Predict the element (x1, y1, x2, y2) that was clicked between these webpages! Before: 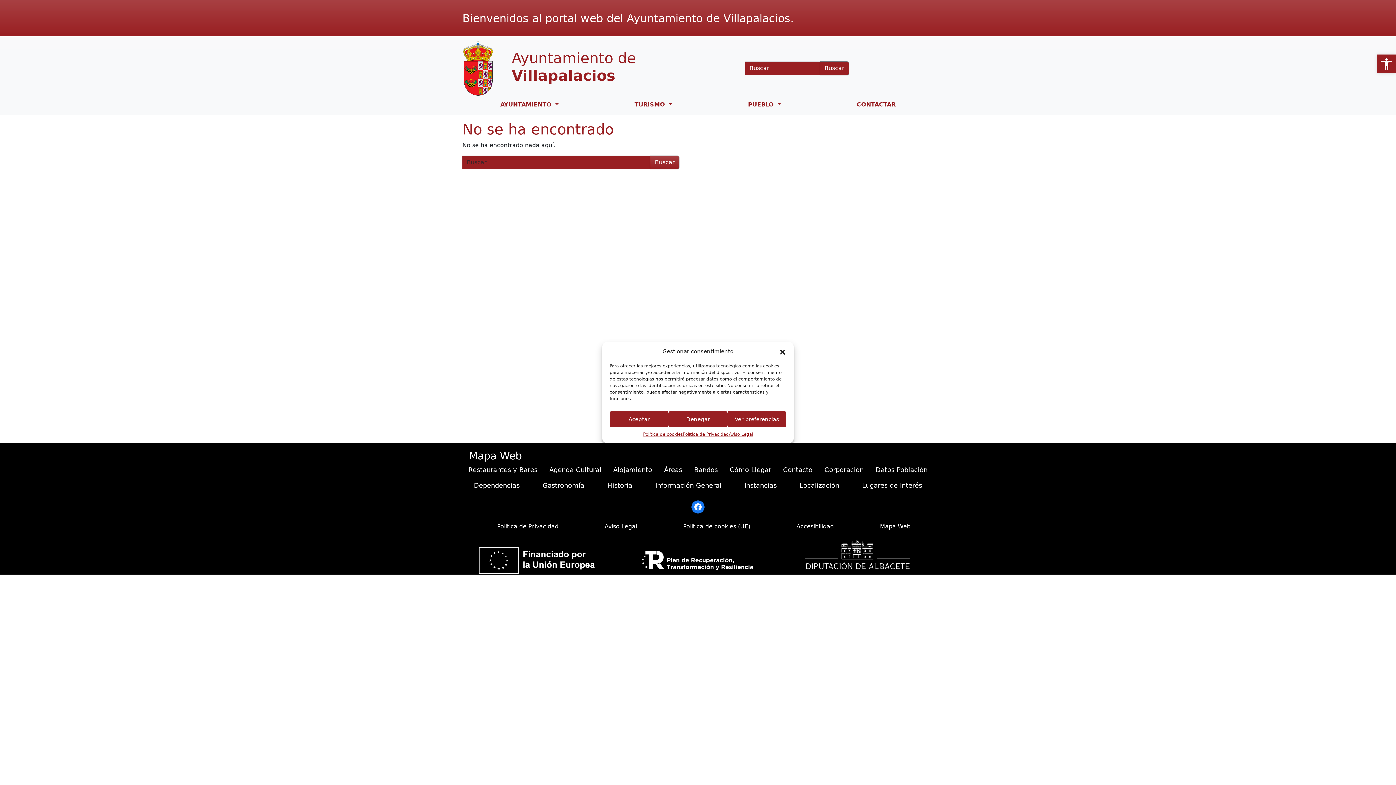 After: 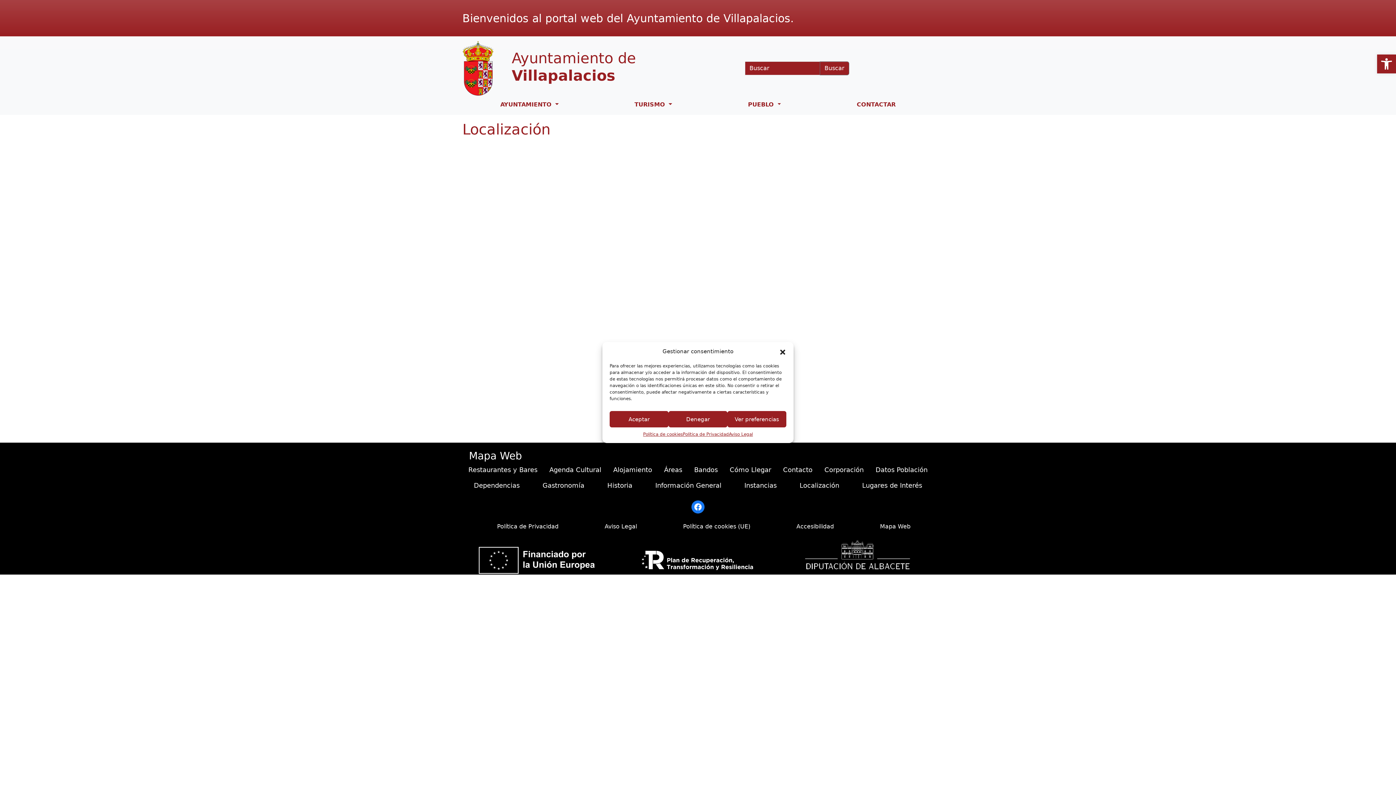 Action: label: Localización bbox: (794, 477, 845, 493)